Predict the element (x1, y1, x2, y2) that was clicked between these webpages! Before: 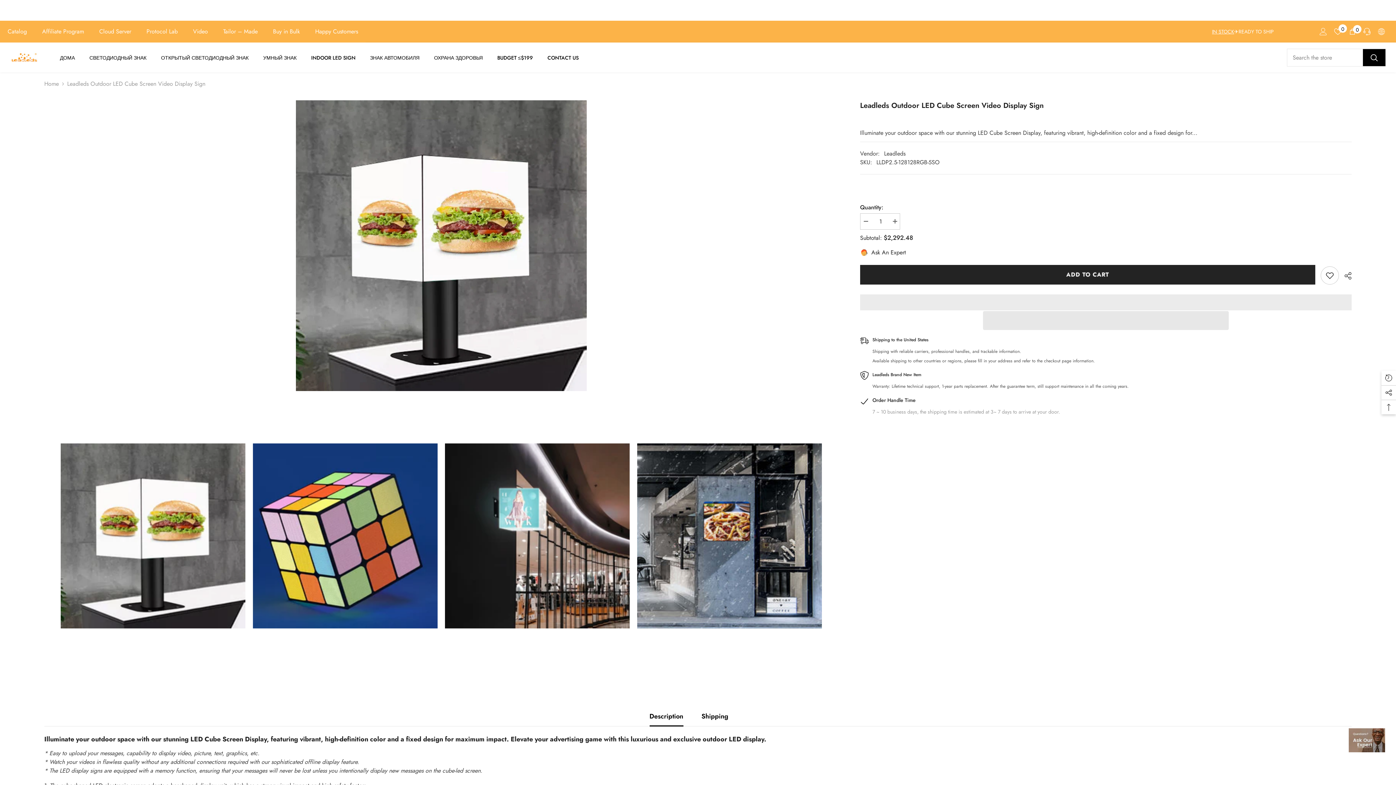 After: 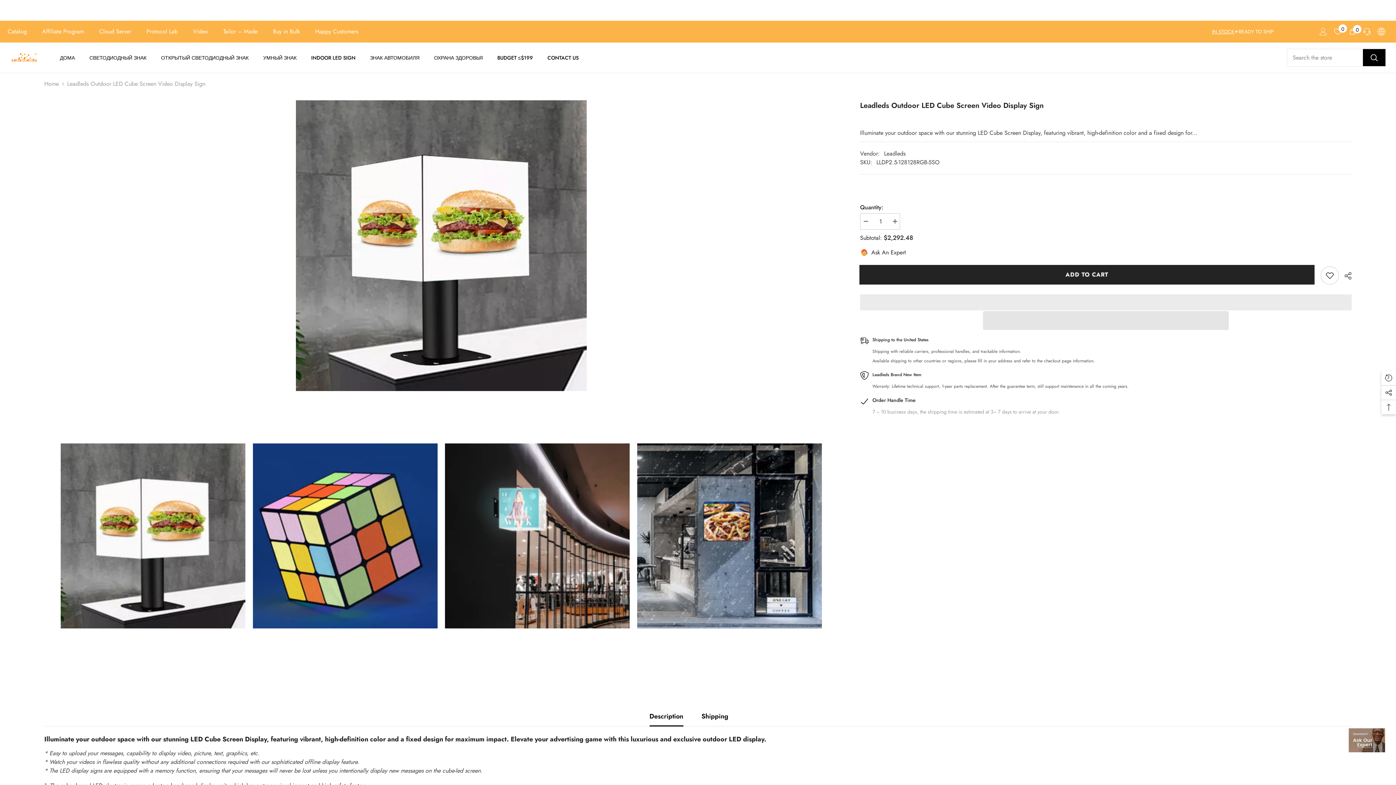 Action: label: Language Currency bbox: (1378, 28, 1385, 35)